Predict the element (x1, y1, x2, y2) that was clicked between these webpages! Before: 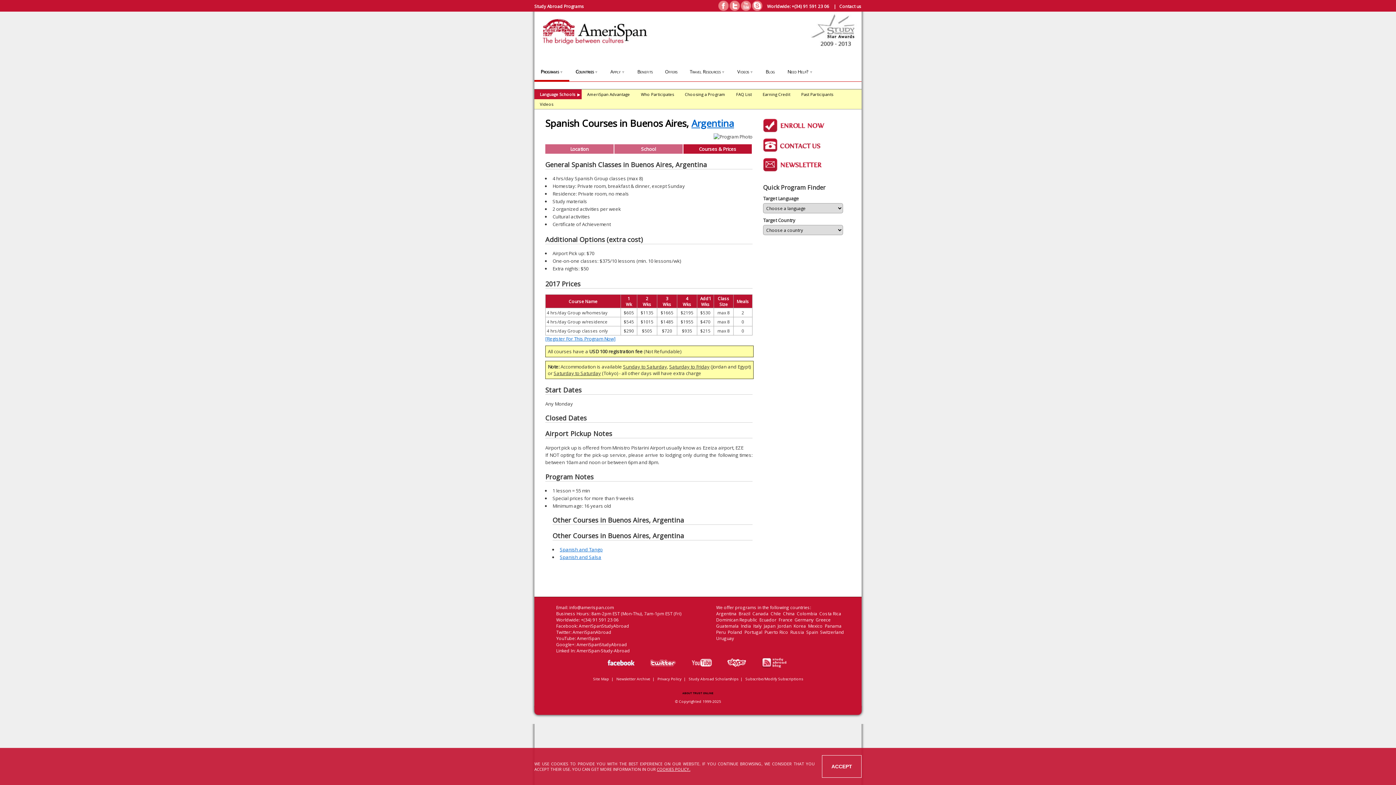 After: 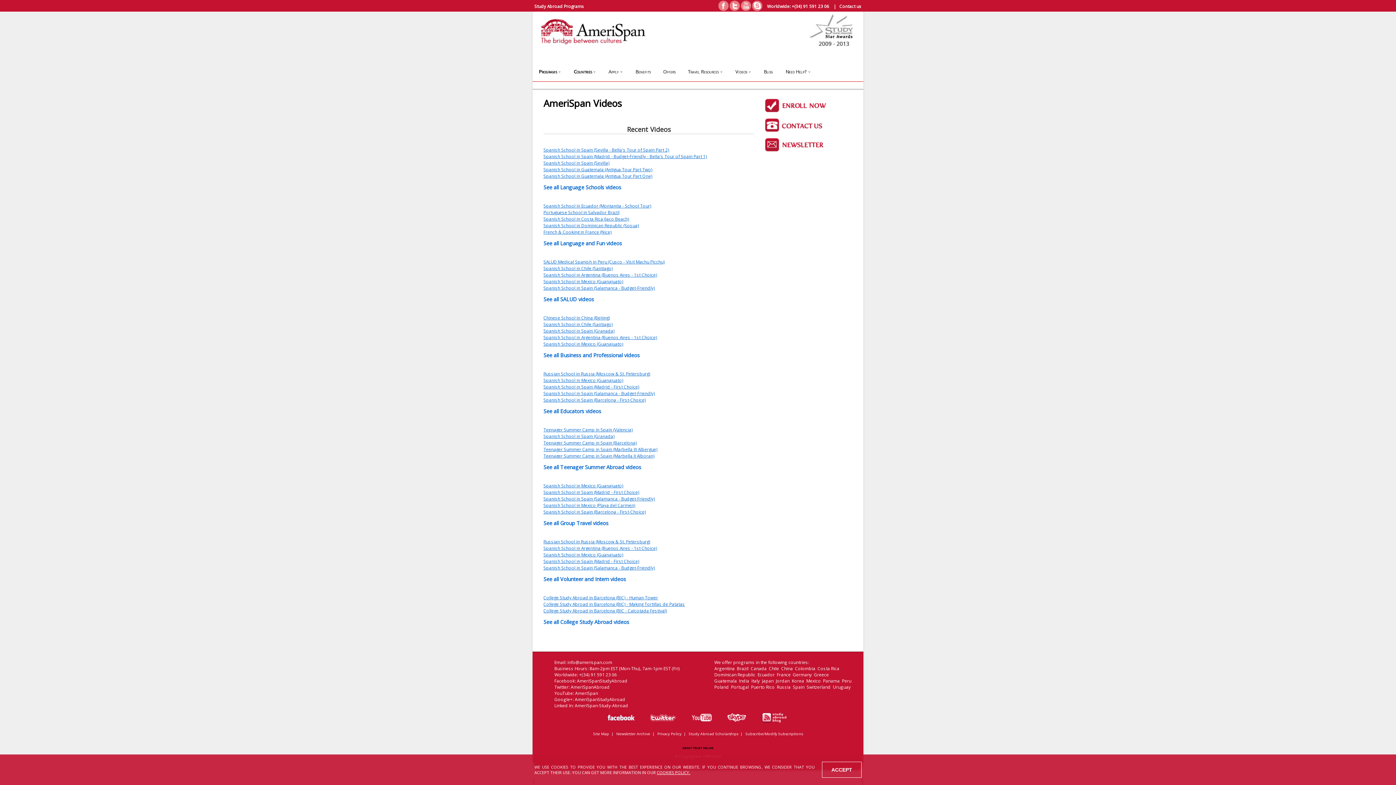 Action: bbox: (731, 60, 759, 81) label: Videos▼